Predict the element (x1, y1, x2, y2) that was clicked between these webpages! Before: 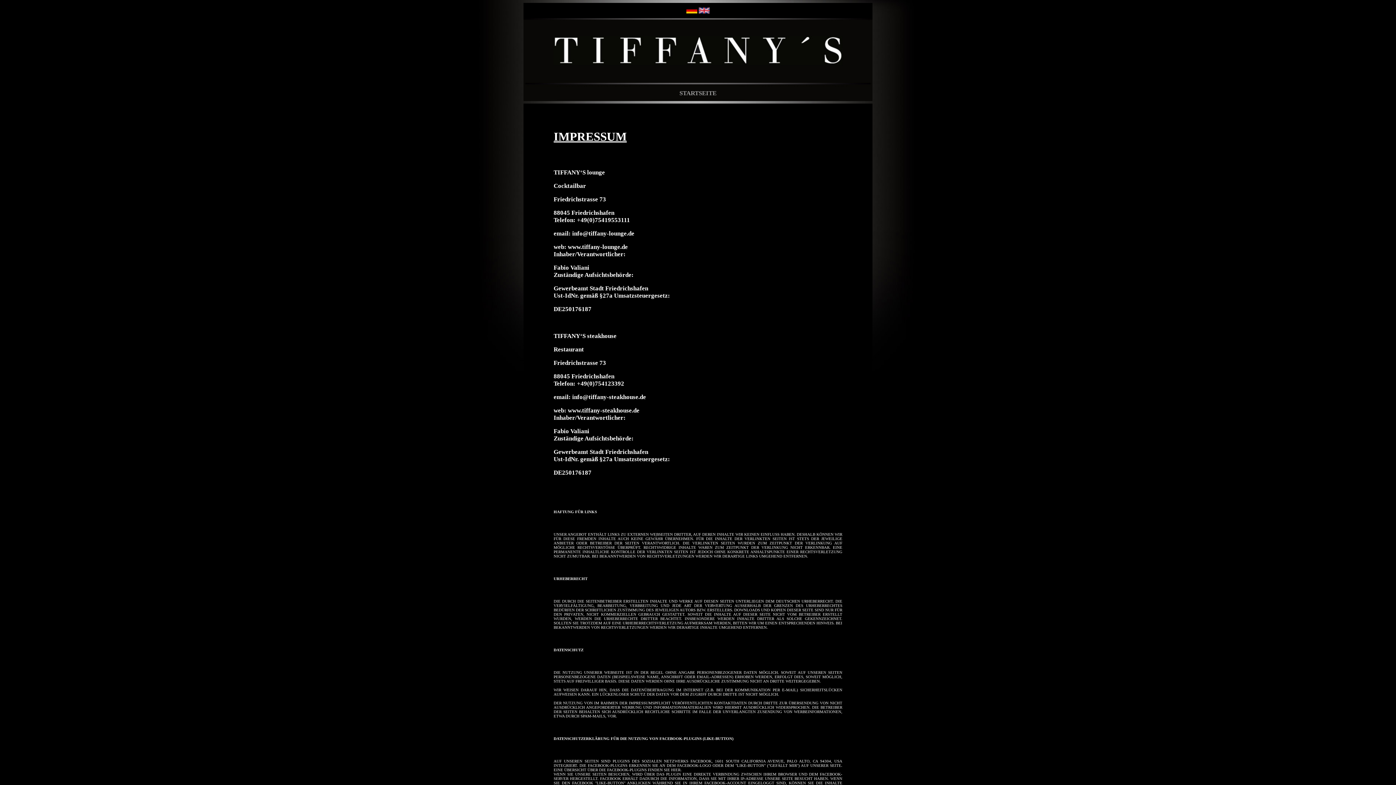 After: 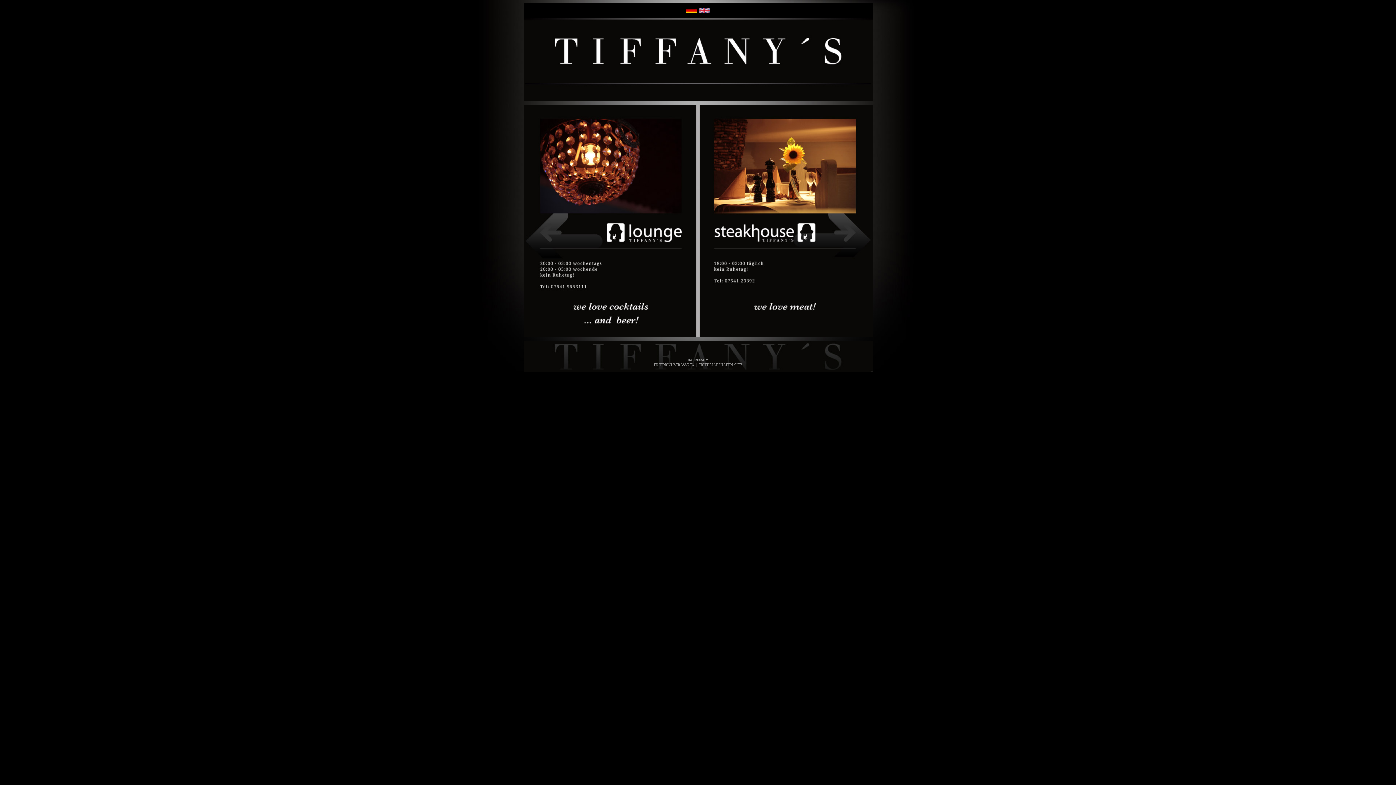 Action: bbox: (679, 89, 716, 96) label: STARTSEITE